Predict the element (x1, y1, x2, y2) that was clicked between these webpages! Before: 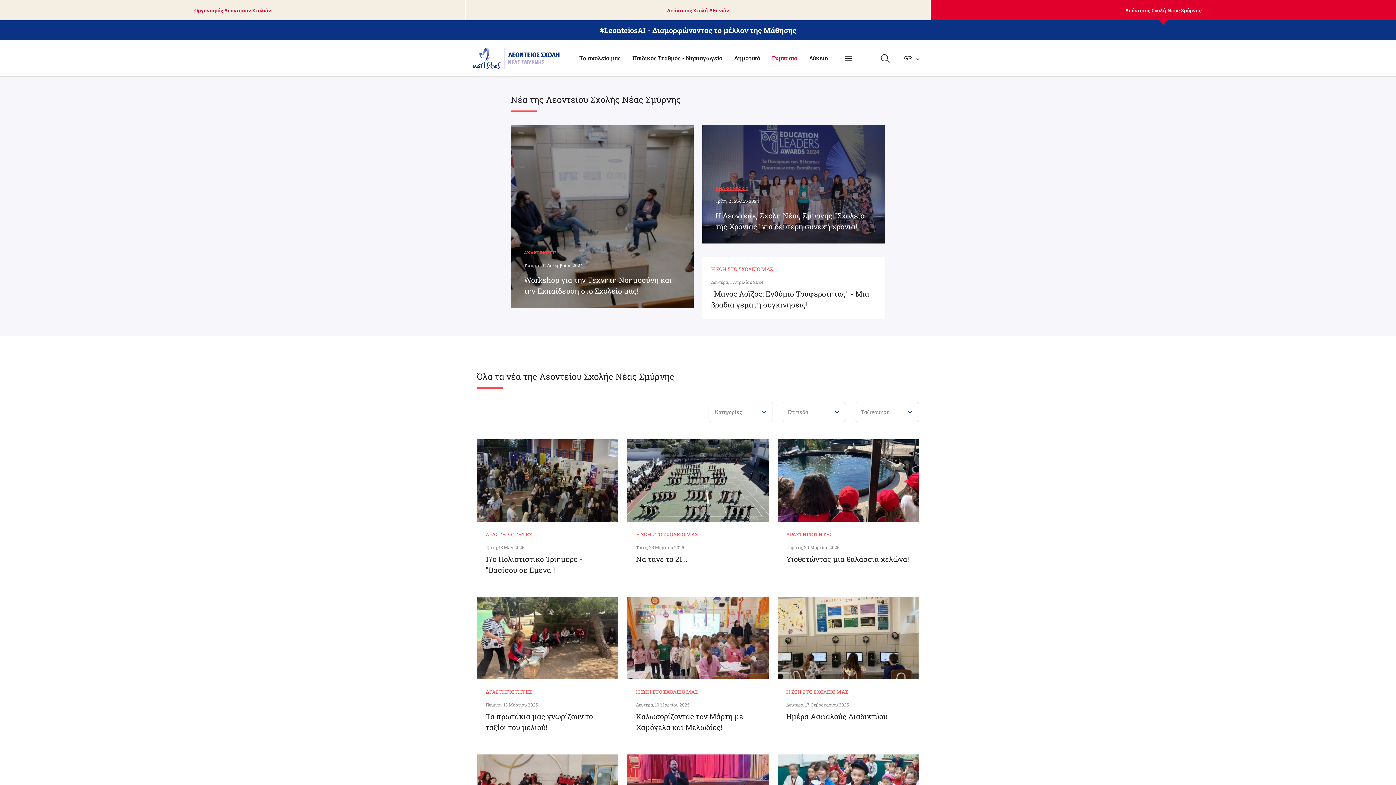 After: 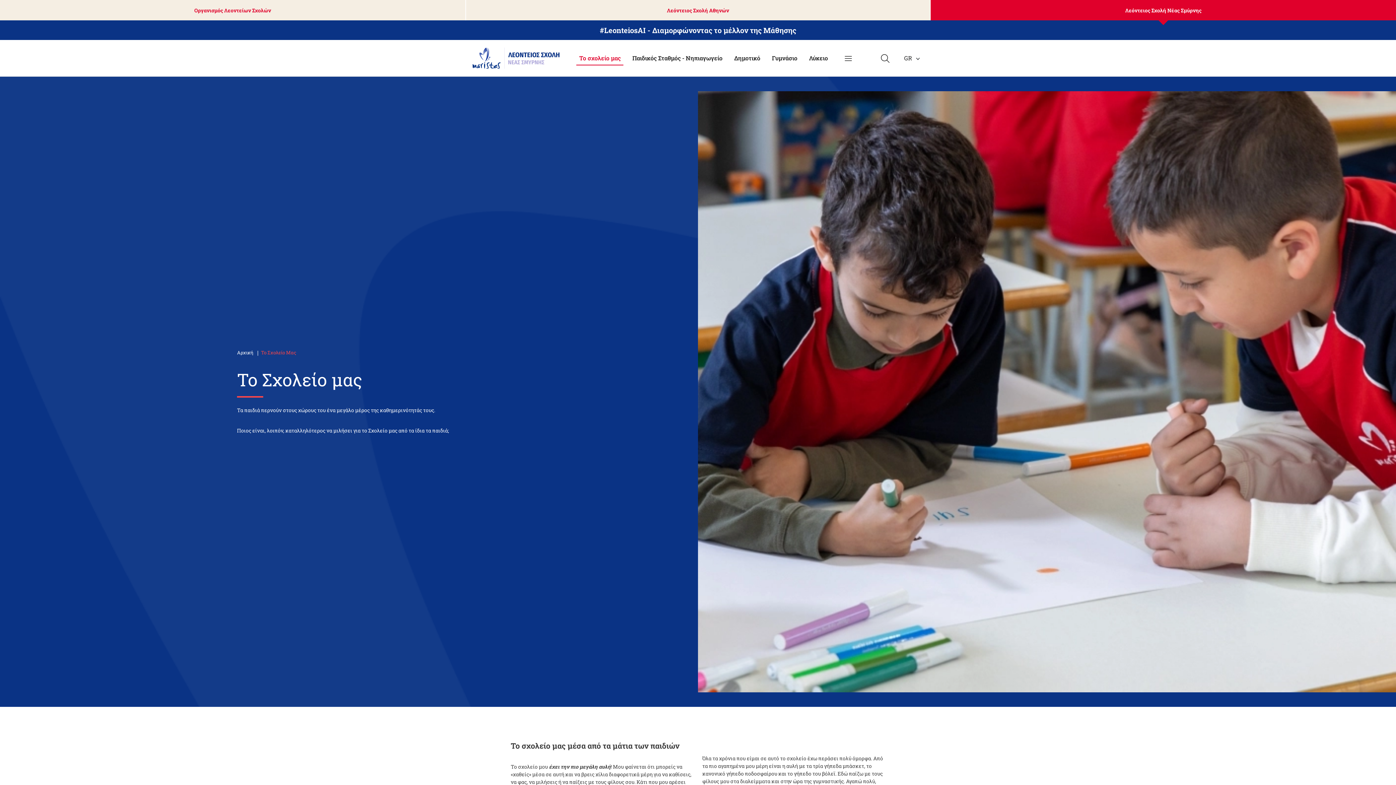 Action: bbox: (576, 53, 623, 62) label: Το σχολείο μας